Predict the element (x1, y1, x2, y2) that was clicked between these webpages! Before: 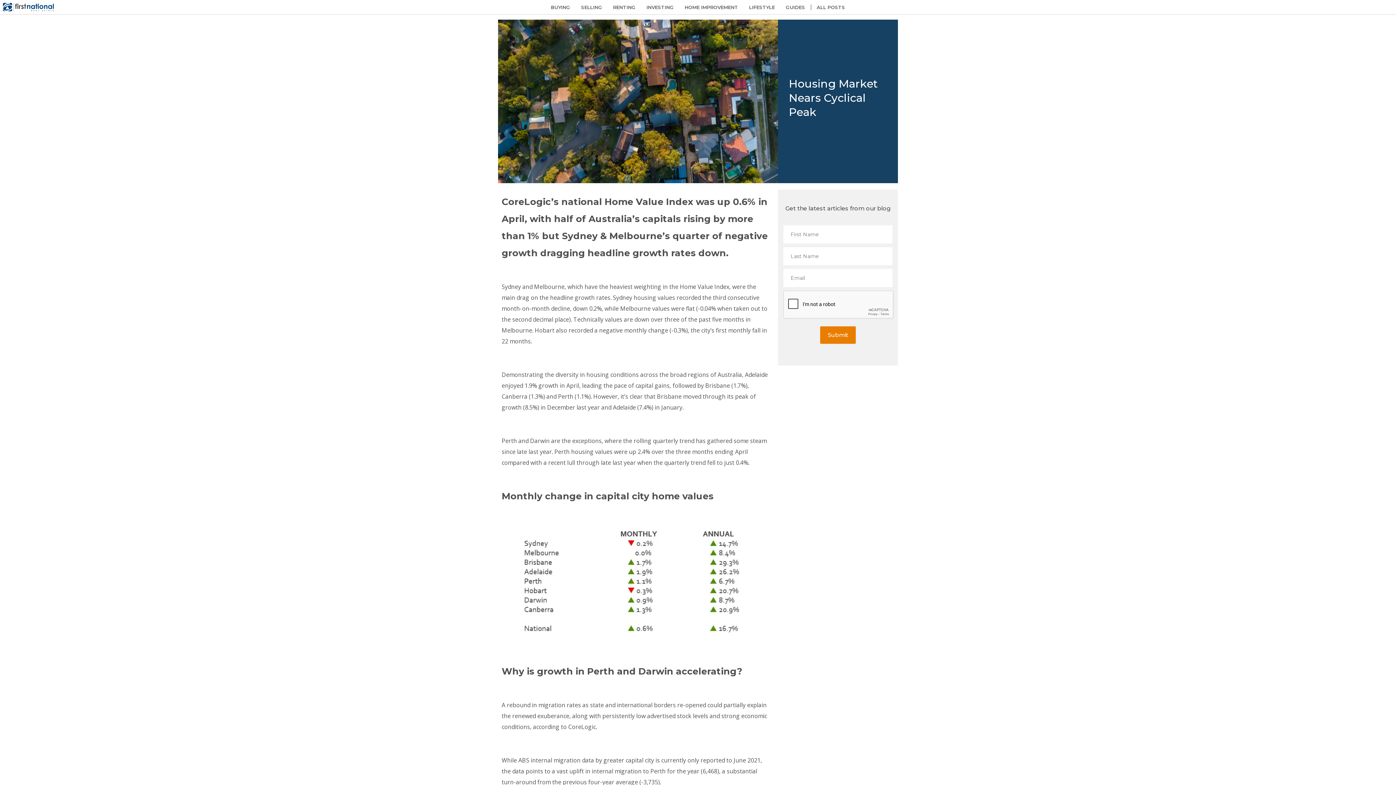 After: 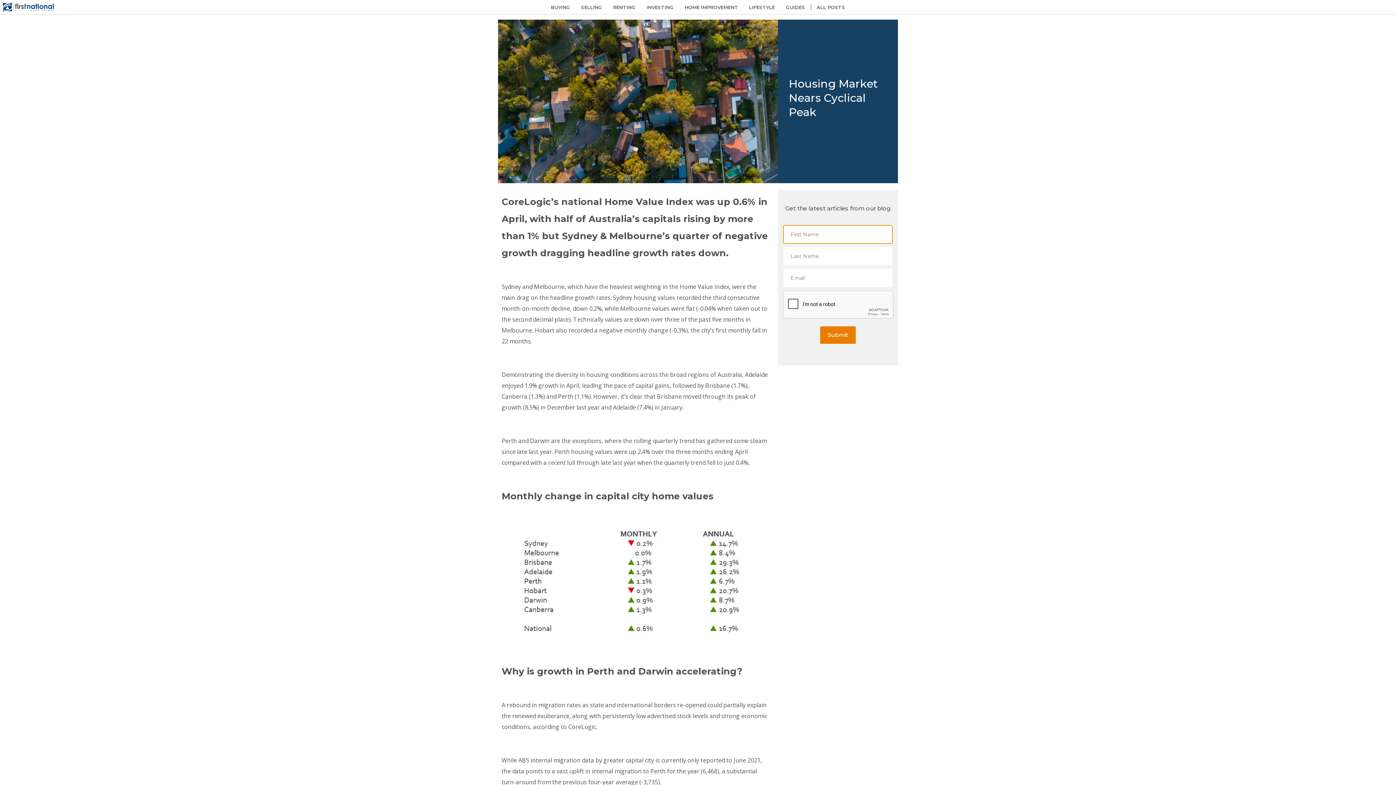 Action: label: Submit bbox: (820, 326, 856, 344)